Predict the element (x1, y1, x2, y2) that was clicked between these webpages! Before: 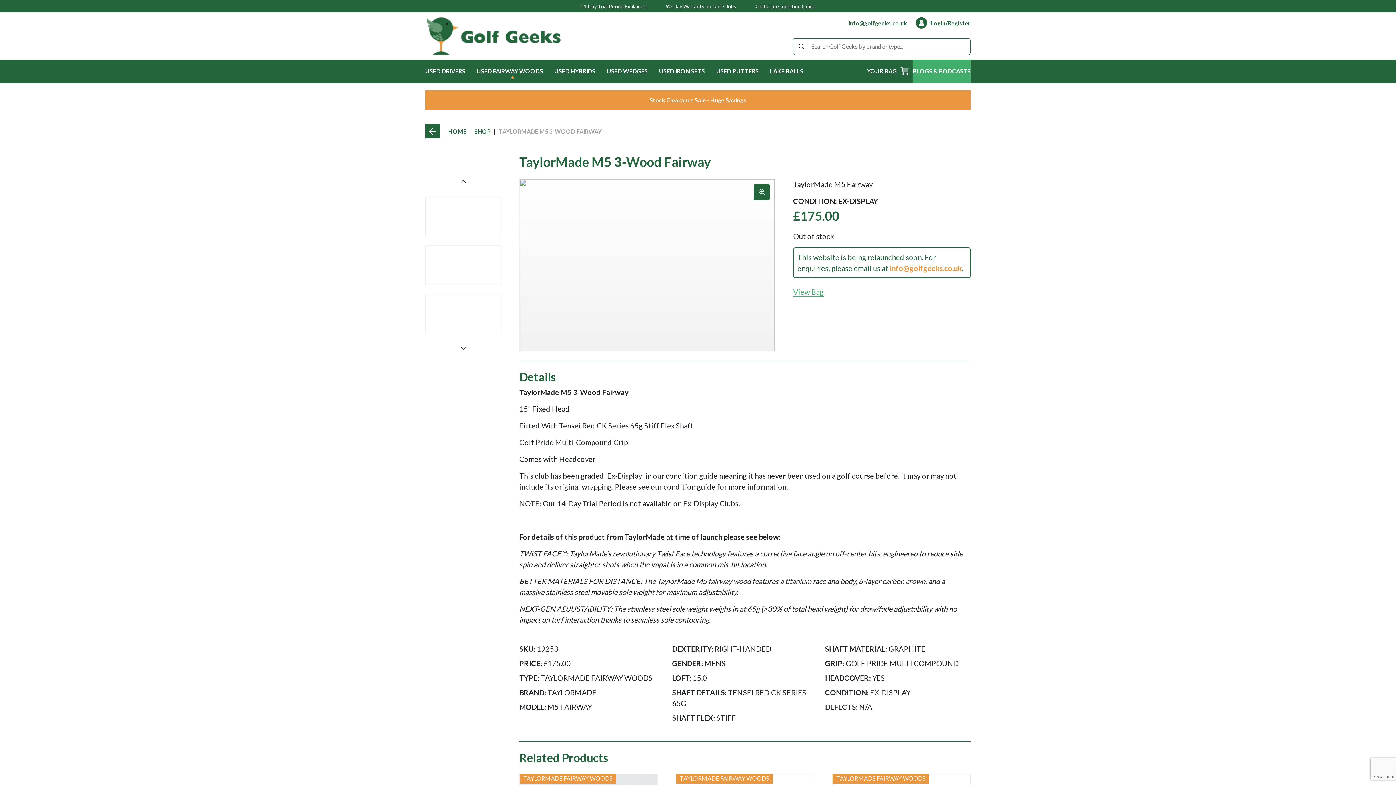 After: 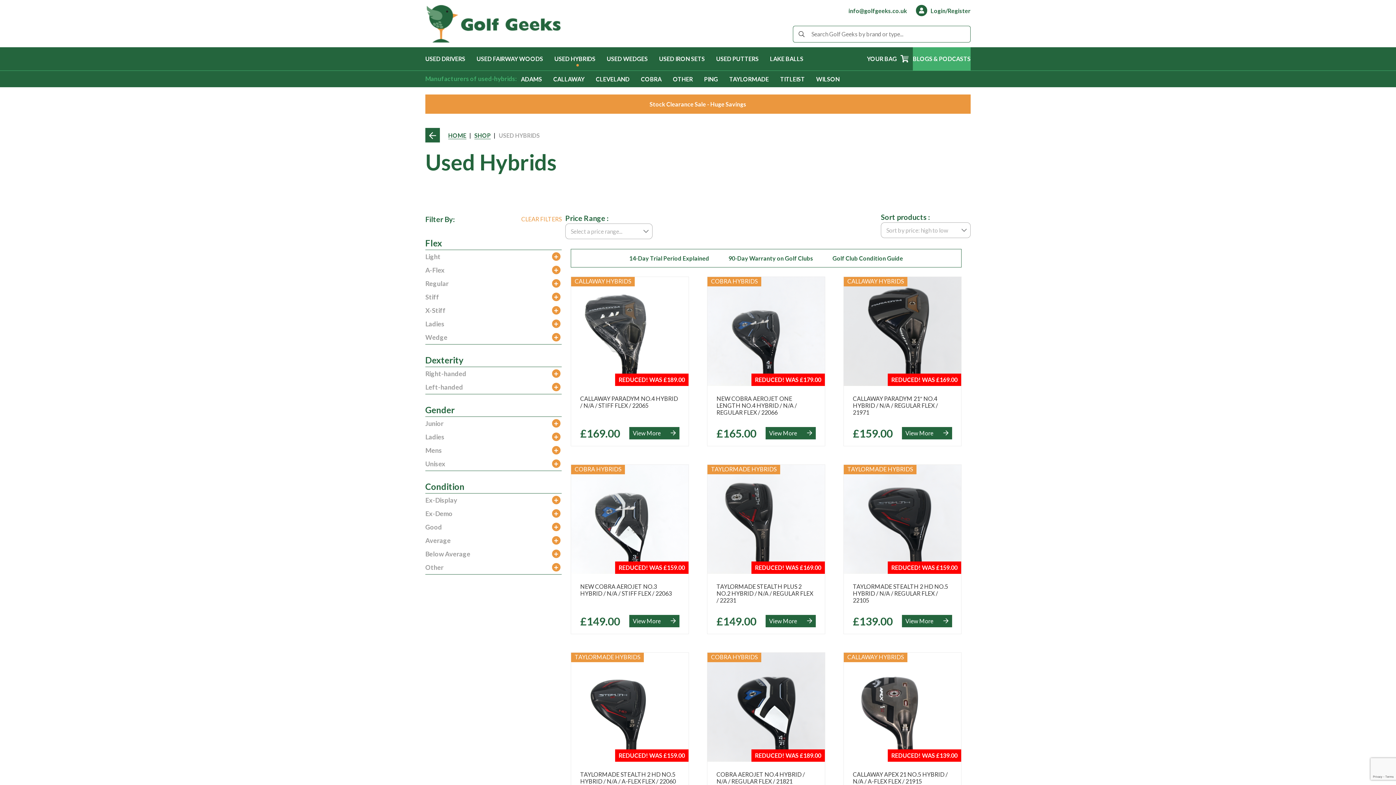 Action: bbox: (551, 66, 598, 75) label: USED HYBRIDS